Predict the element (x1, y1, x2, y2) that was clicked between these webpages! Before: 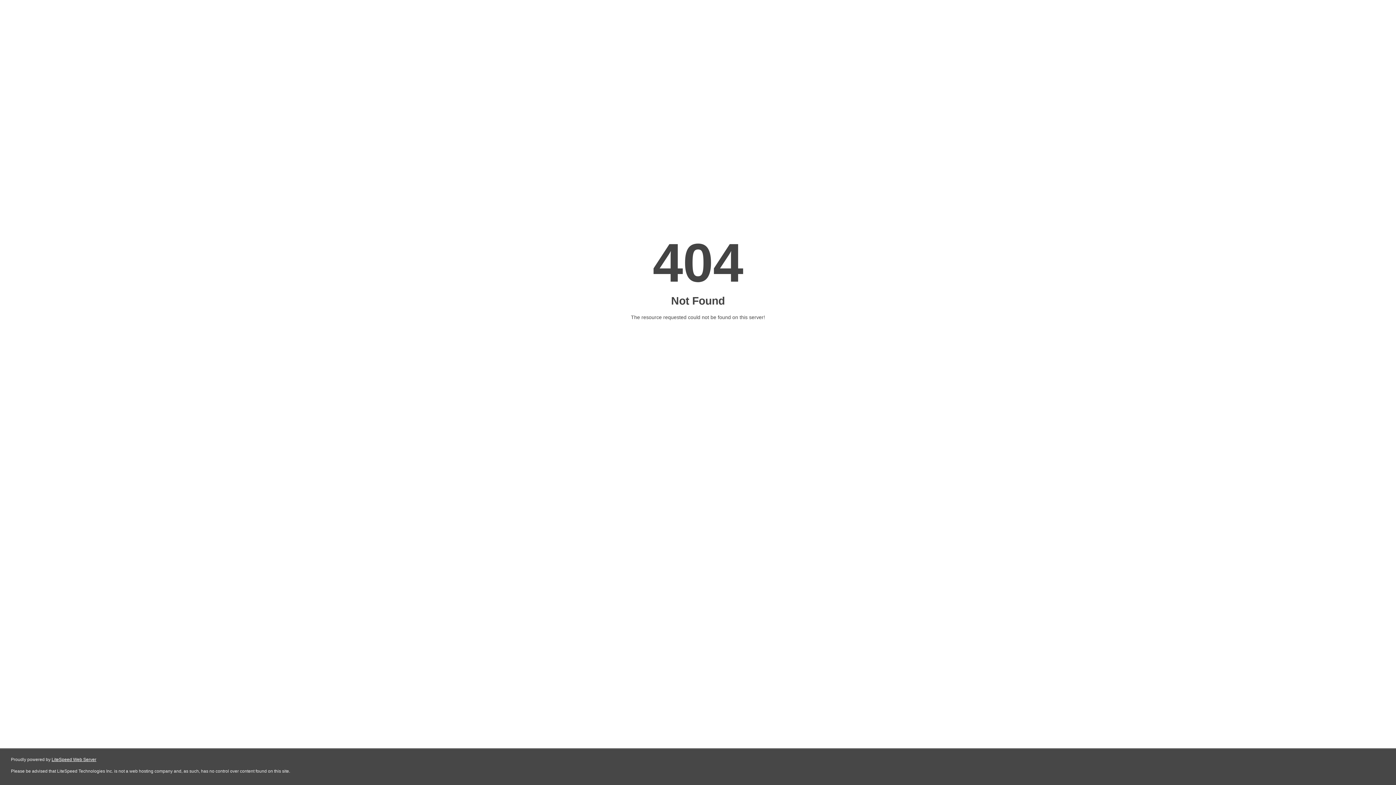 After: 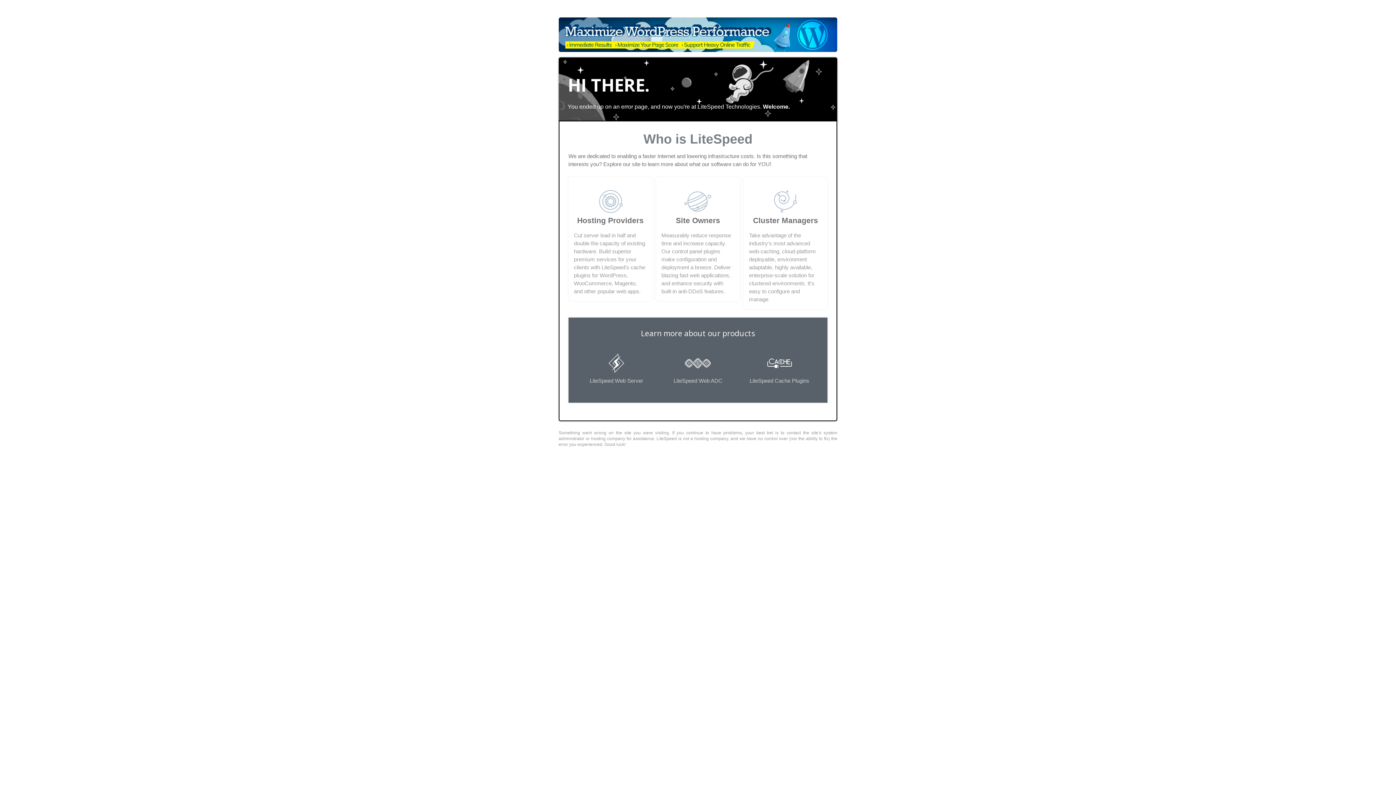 Action: label: LiteSpeed Web Server bbox: (51, 757, 96, 762)